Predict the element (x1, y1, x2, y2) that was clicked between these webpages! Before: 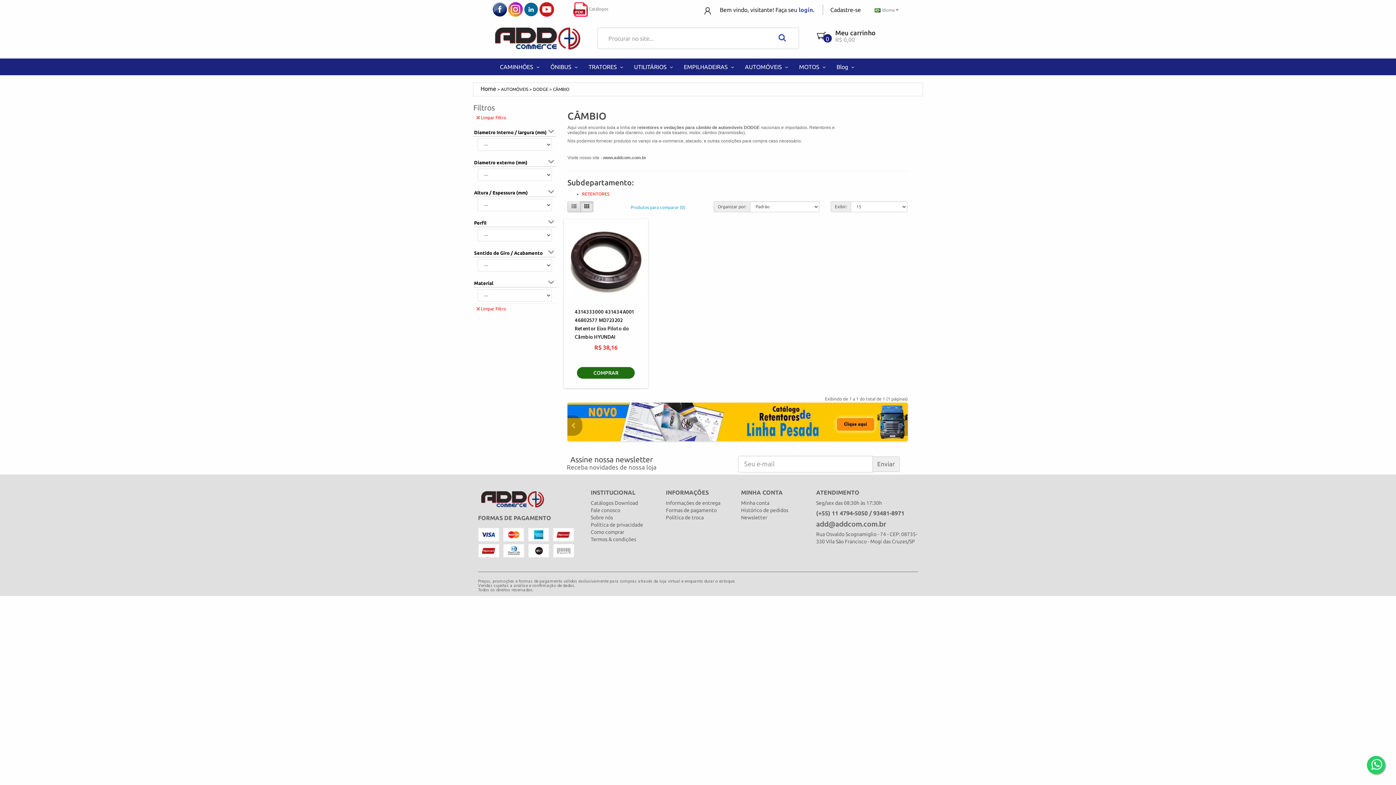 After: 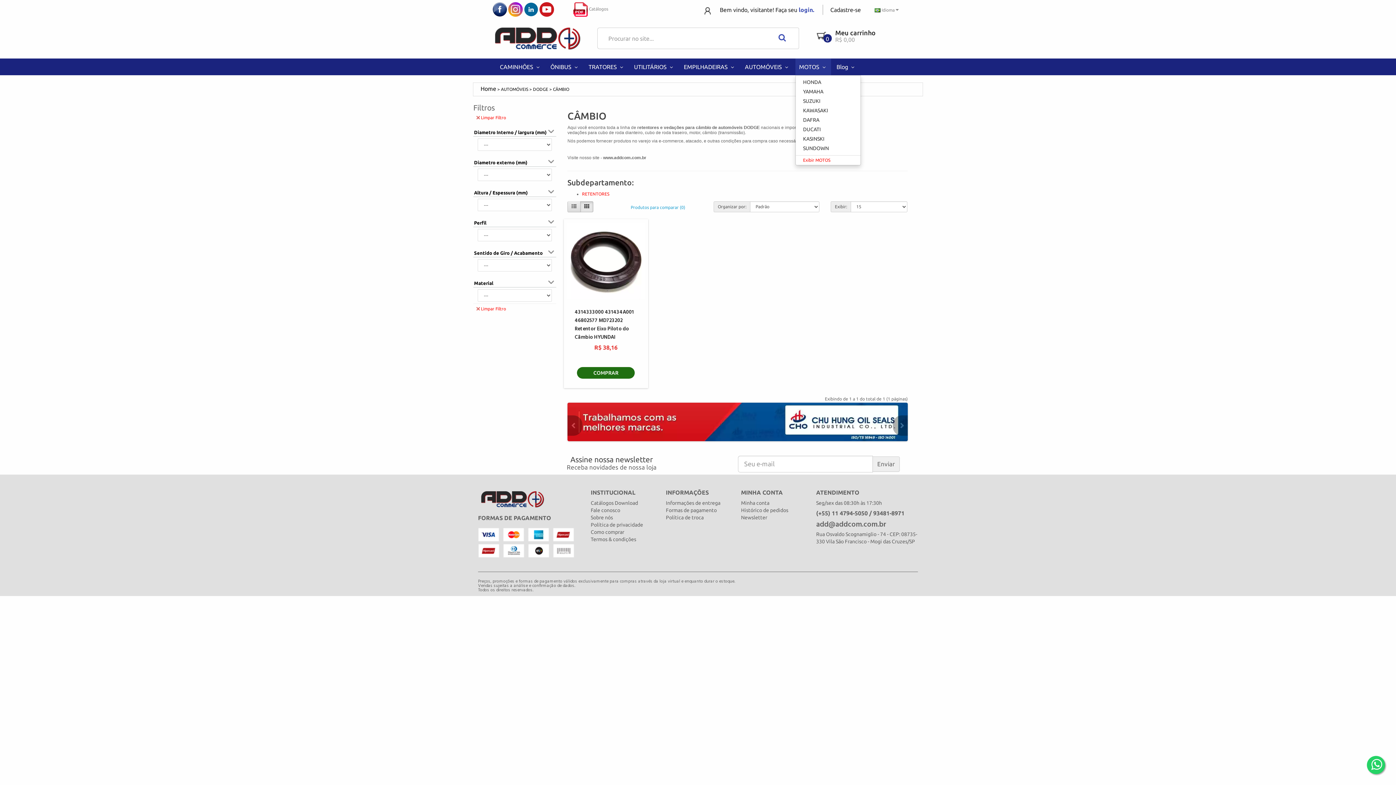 Action: bbox: (795, 58, 831, 75) label: MOTOS 